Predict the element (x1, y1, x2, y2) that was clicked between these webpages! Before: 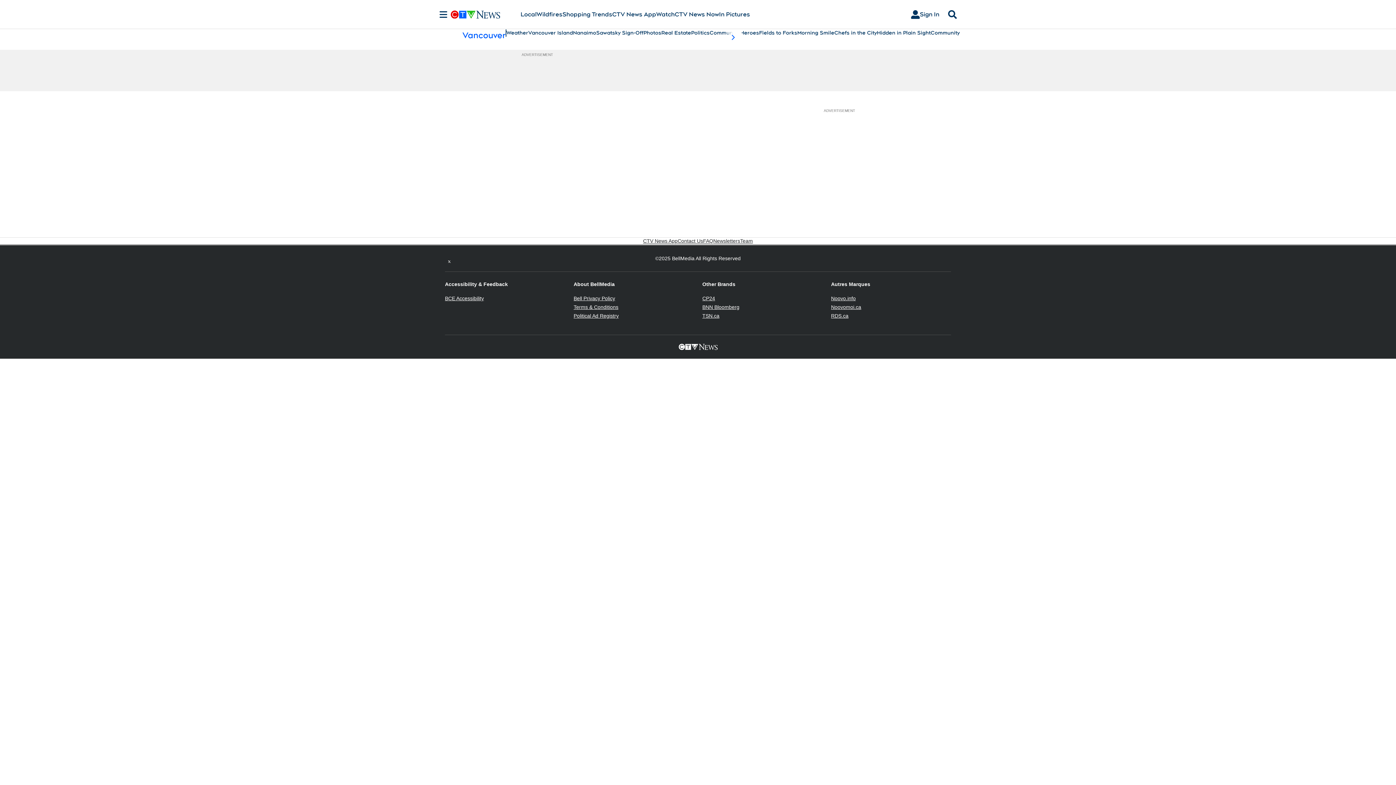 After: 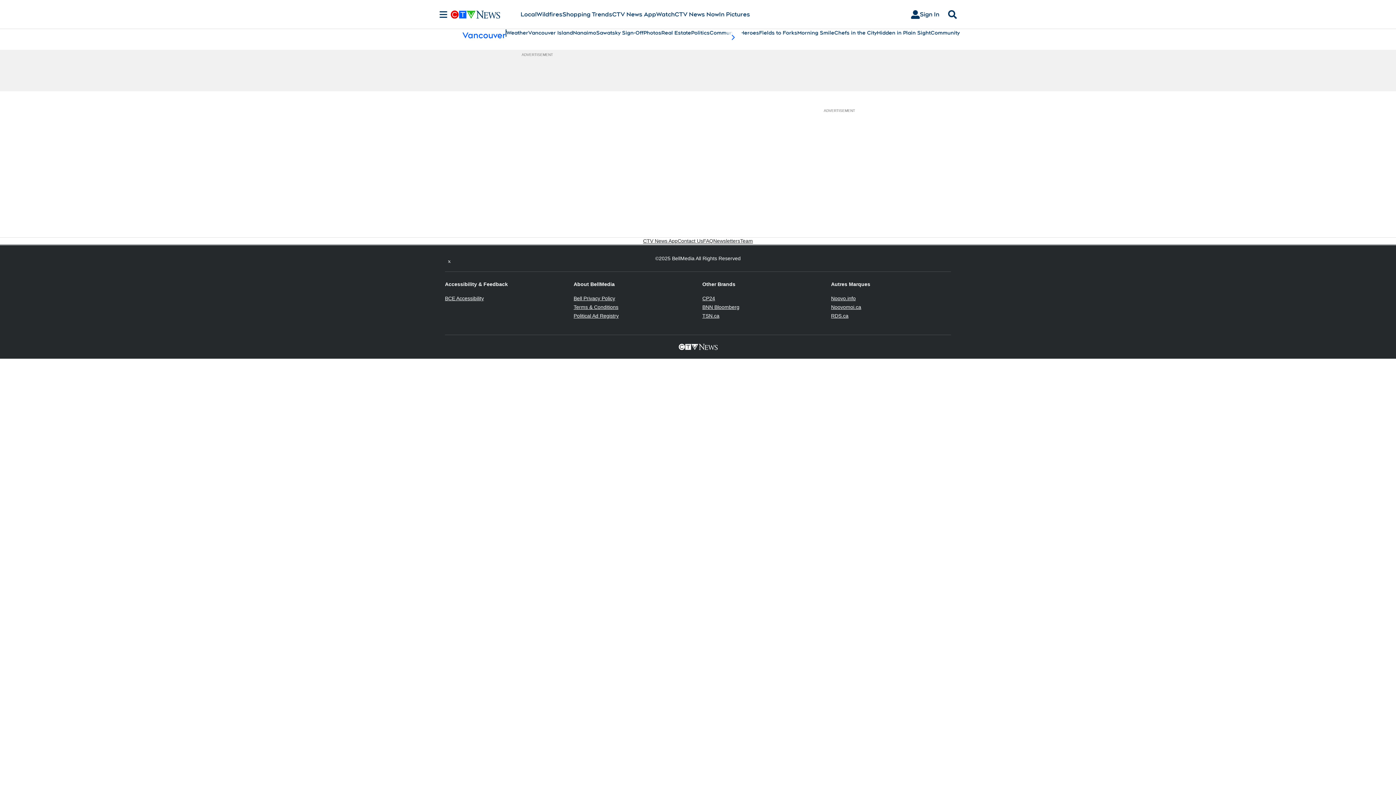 Action: label: BCE Accessibility
Opens in new window bbox: (445, 295, 484, 301)